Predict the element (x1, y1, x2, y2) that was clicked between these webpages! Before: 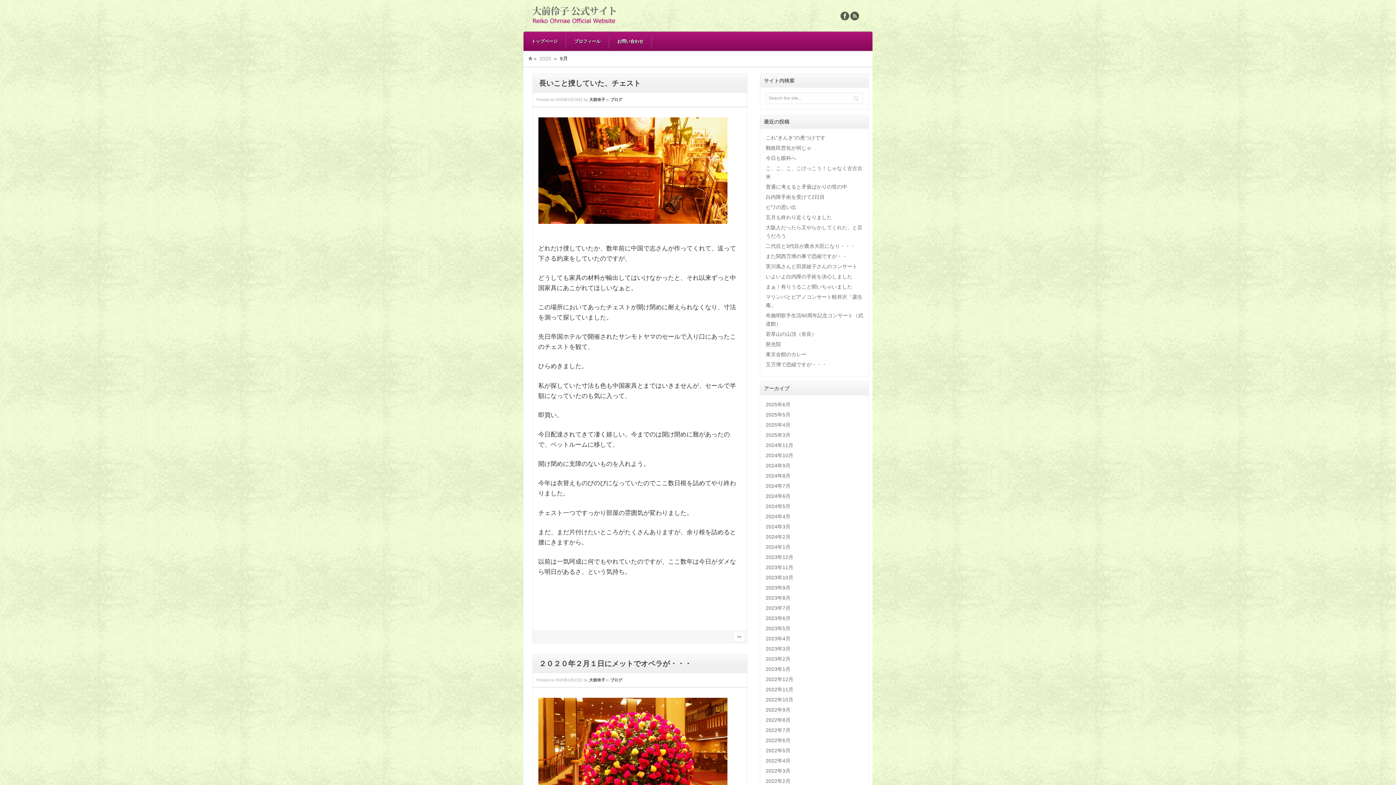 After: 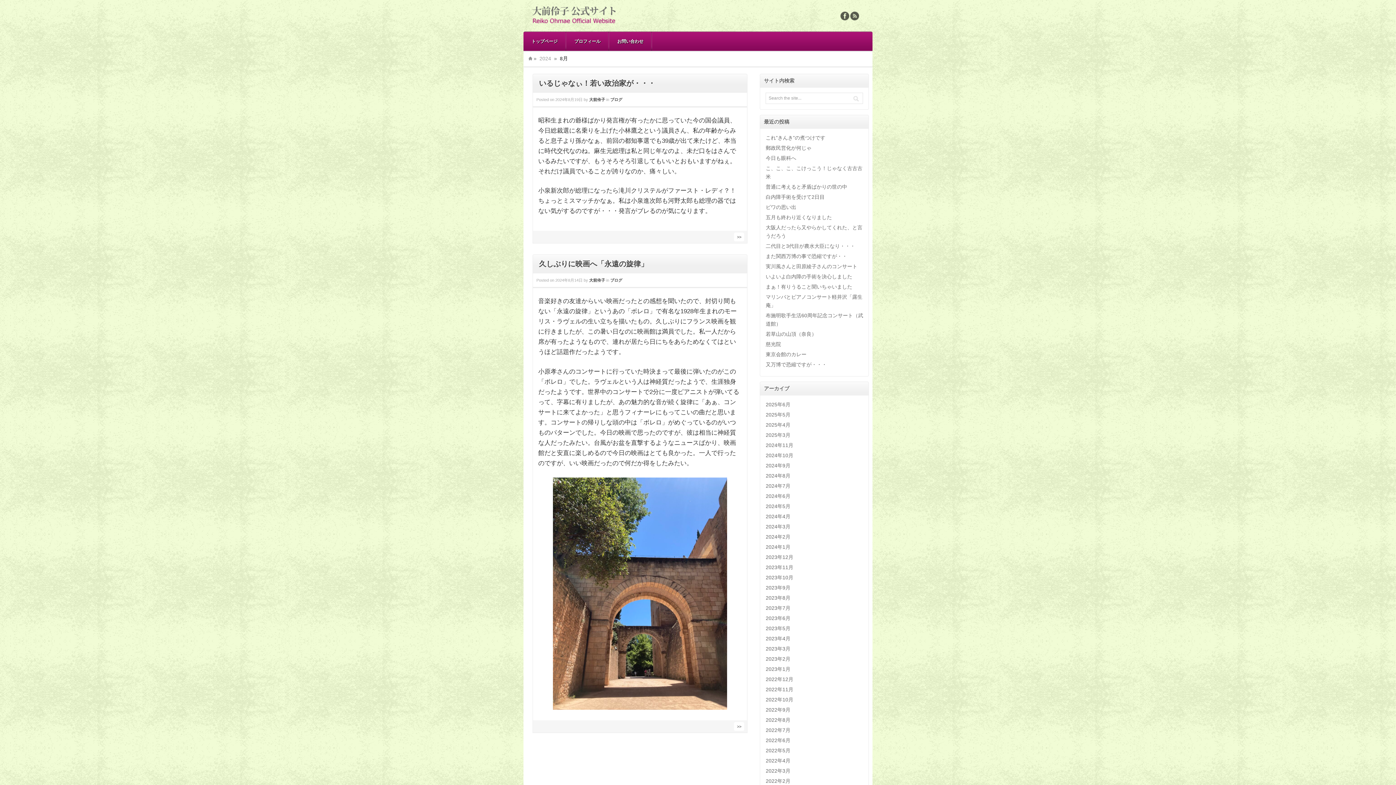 Action: label: 2024年8月 bbox: (765, 472, 790, 479)